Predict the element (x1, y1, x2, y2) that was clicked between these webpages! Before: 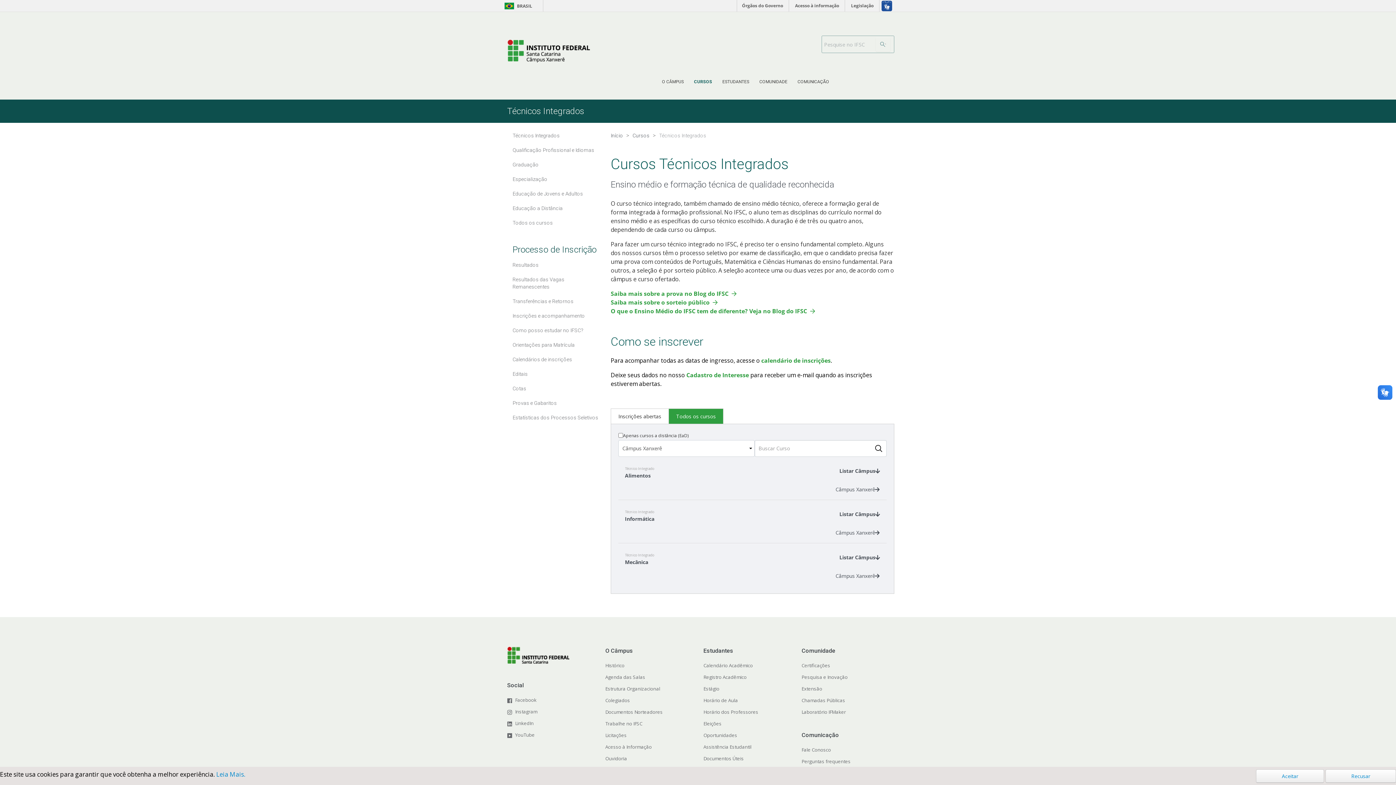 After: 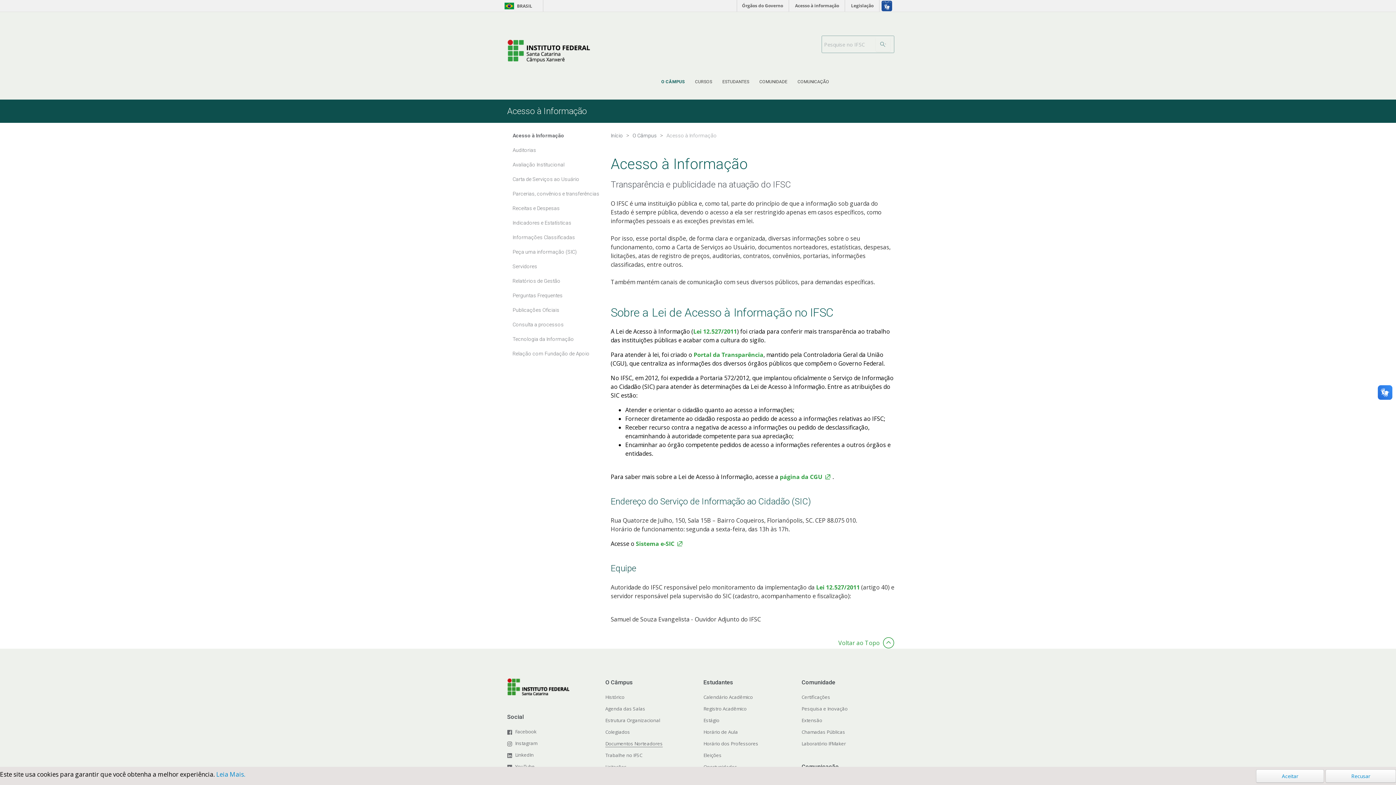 Action: bbox: (605, 744, 651, 751) label: Acesso à Informação